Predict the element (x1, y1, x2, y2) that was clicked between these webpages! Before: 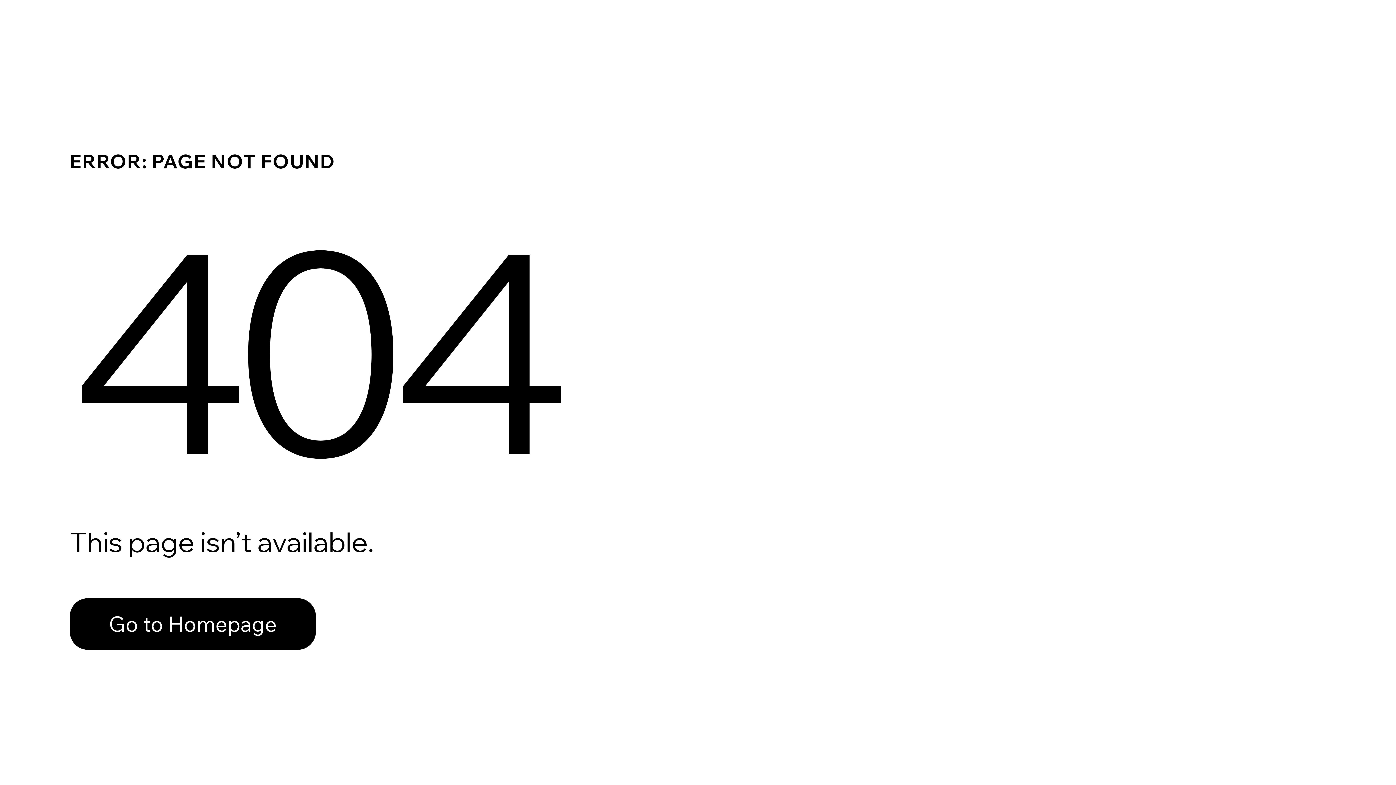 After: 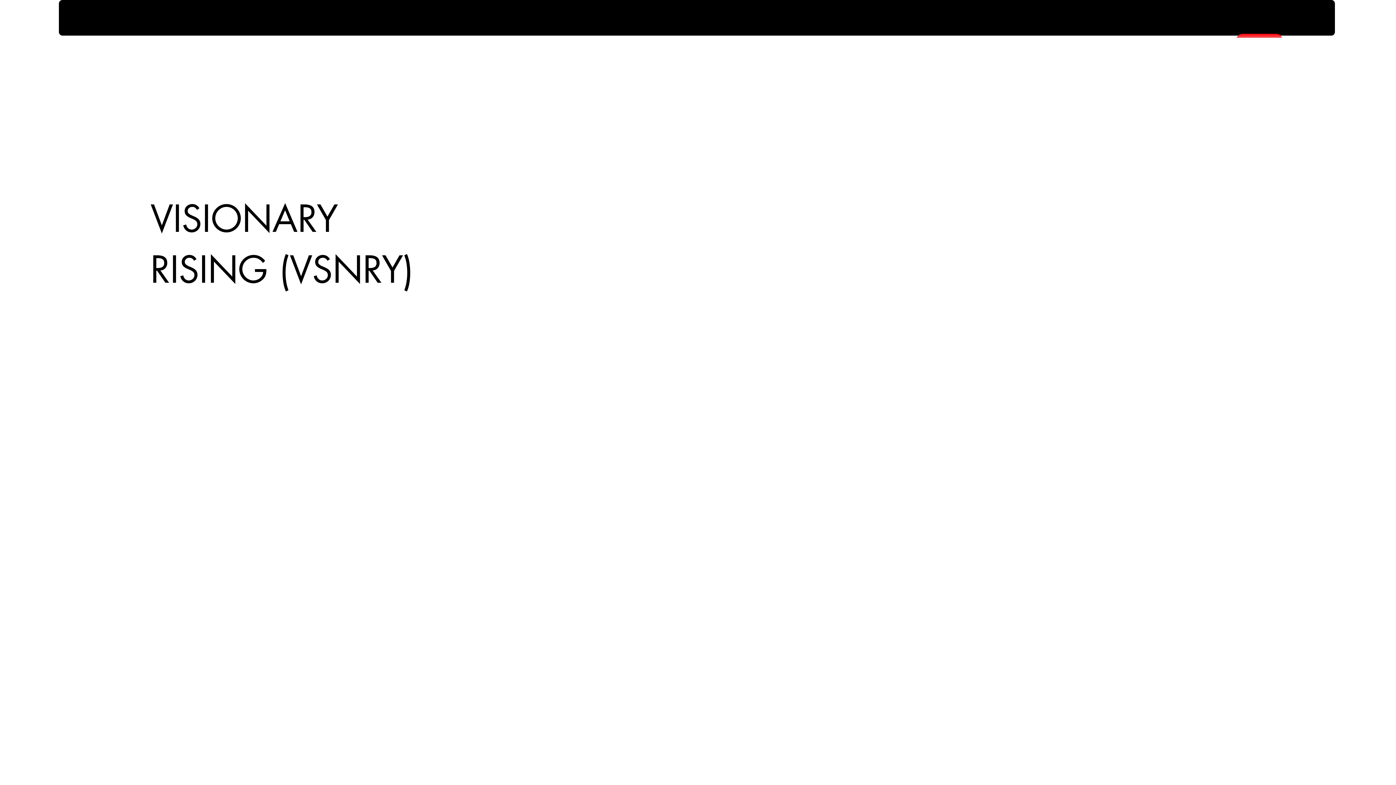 Action: label: Go to Homepage bbox: (69, 582, 768, 659)